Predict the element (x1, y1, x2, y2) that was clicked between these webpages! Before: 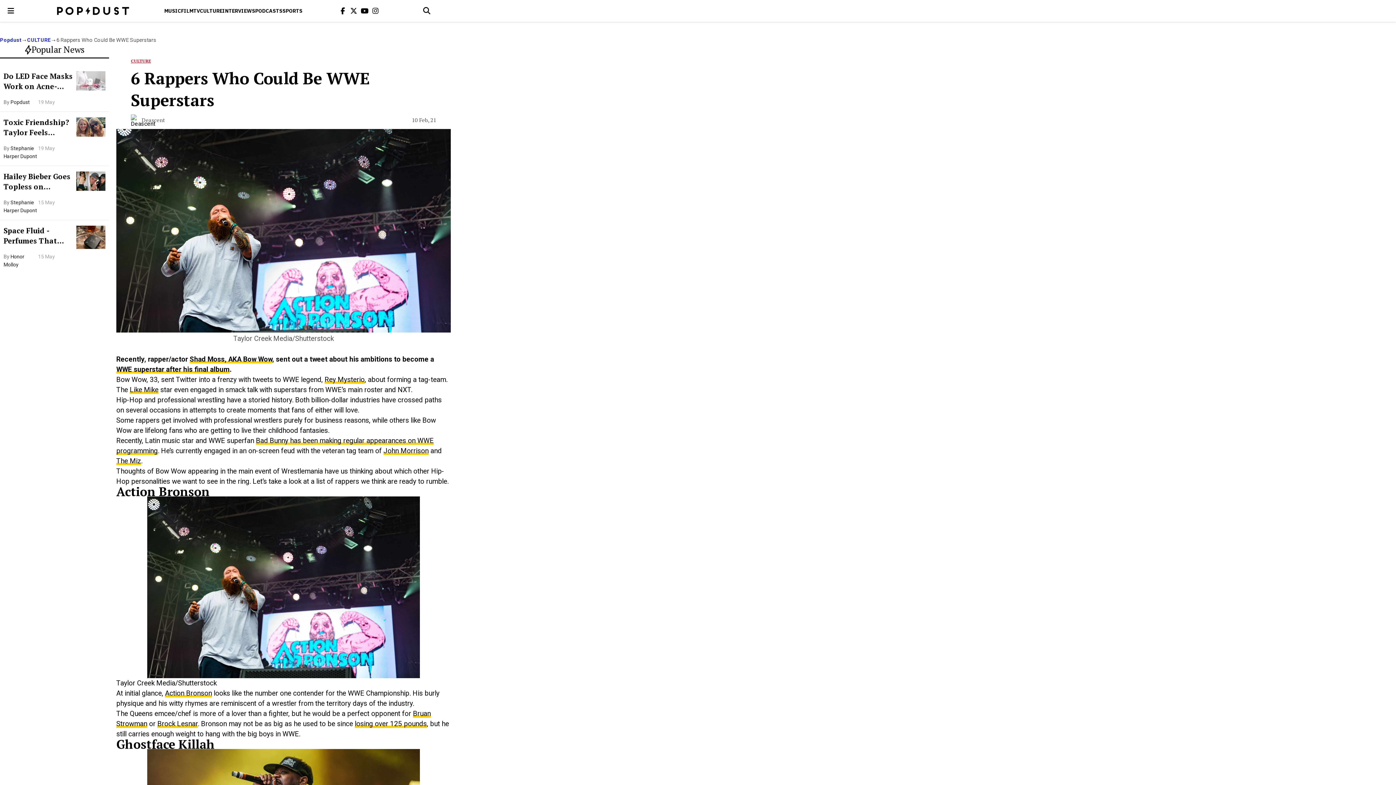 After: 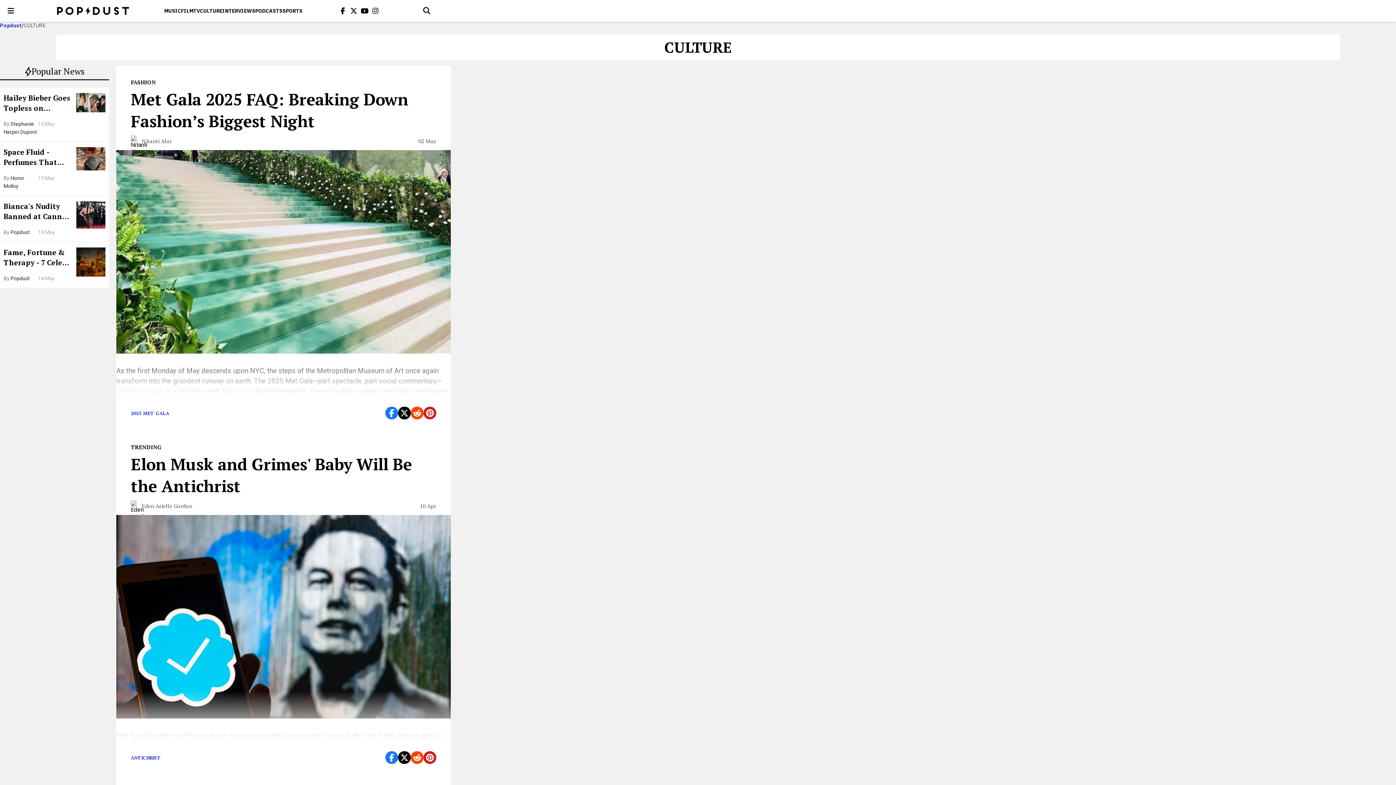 Action: label: CULTURE bbox: (200, 0, 222, 21)